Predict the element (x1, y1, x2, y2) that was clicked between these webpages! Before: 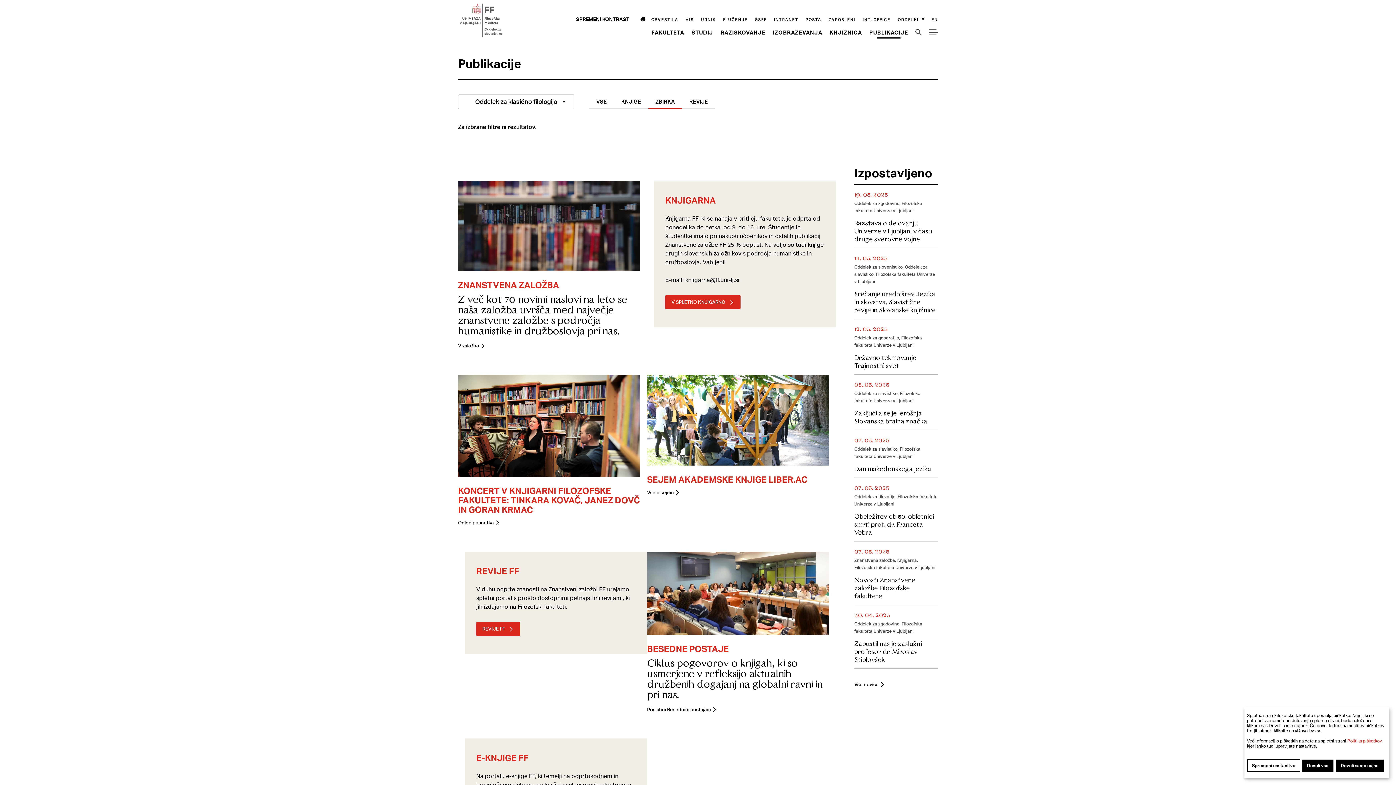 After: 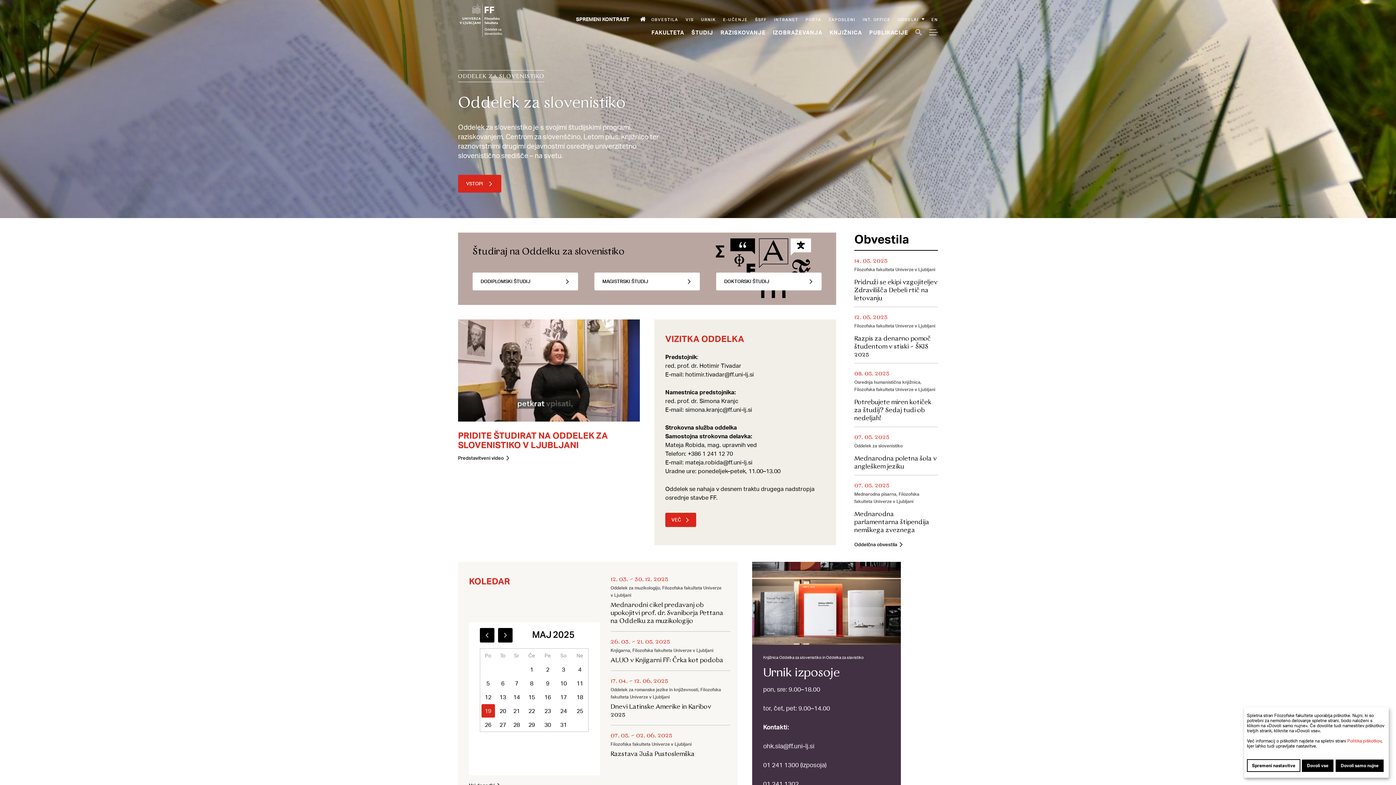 Action: bbox: (458, 3, 551, 49) label: ff.uni-lj.si